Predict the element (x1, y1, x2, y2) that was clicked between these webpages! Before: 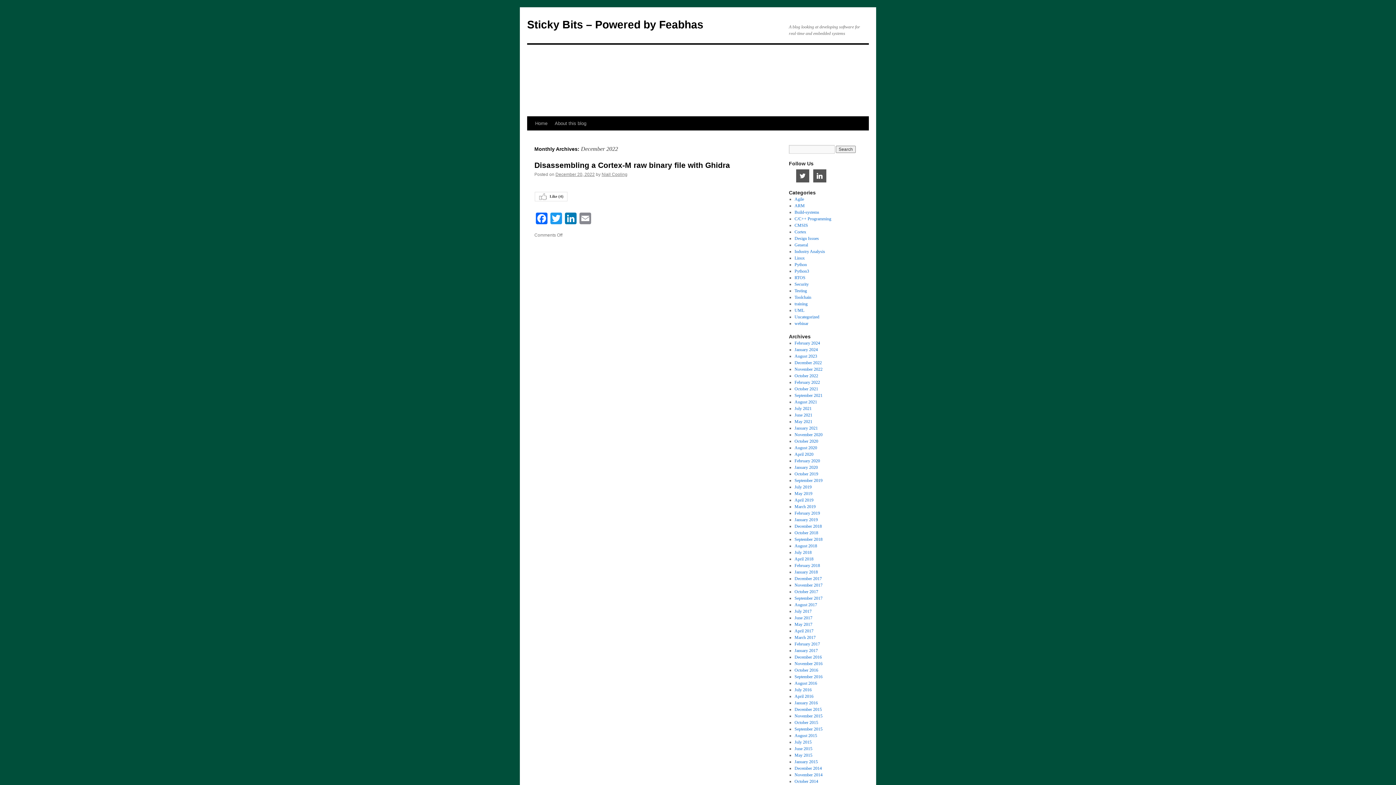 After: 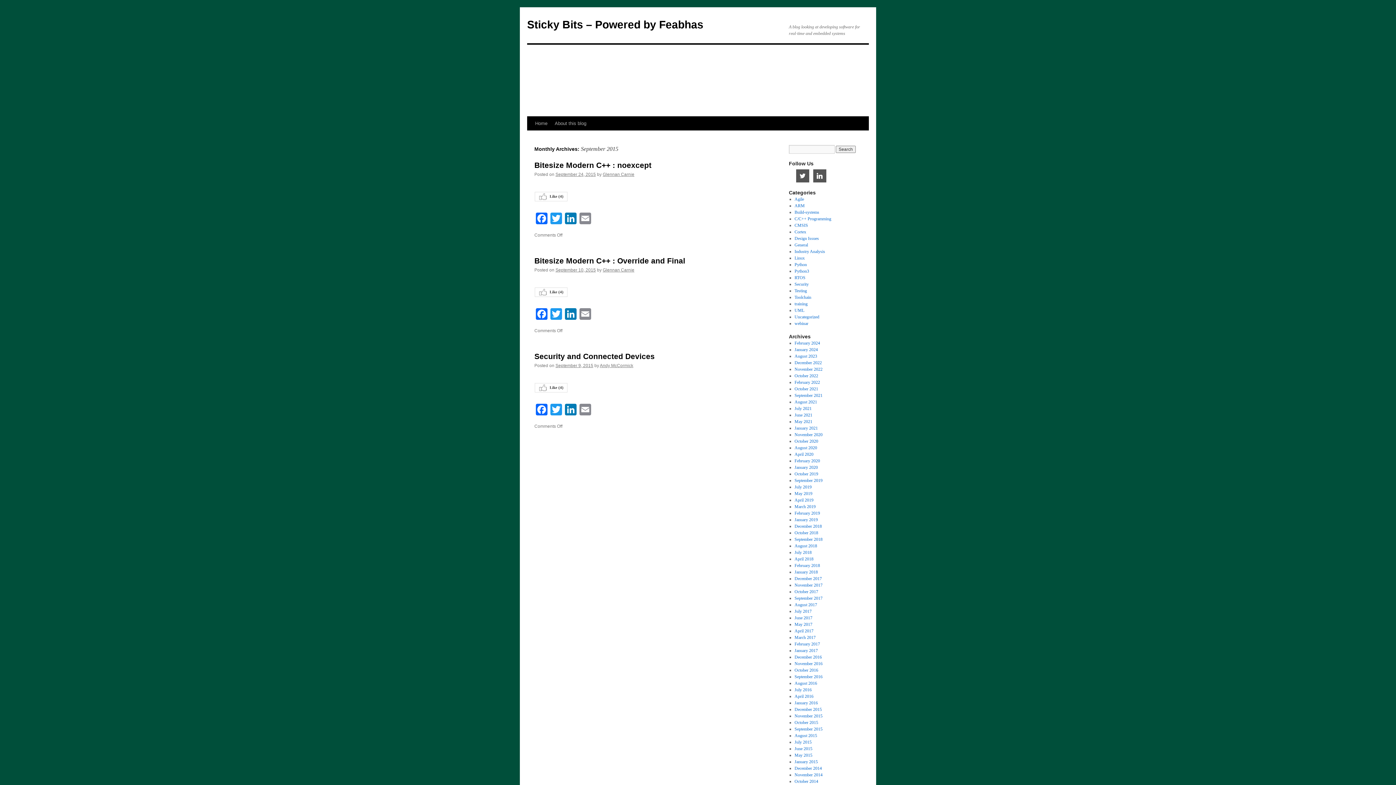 Action: bbox: (794, 726, 822, 732) label: September 2015